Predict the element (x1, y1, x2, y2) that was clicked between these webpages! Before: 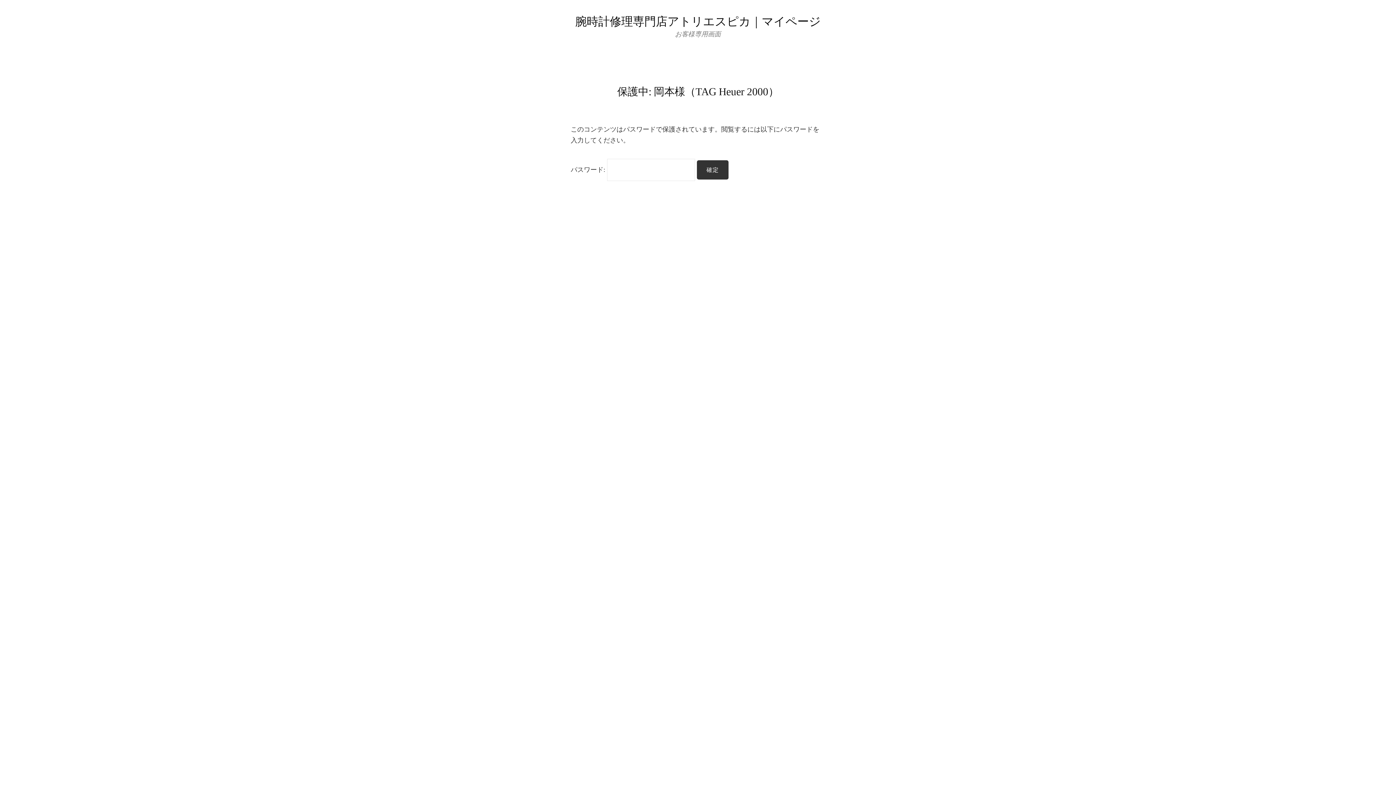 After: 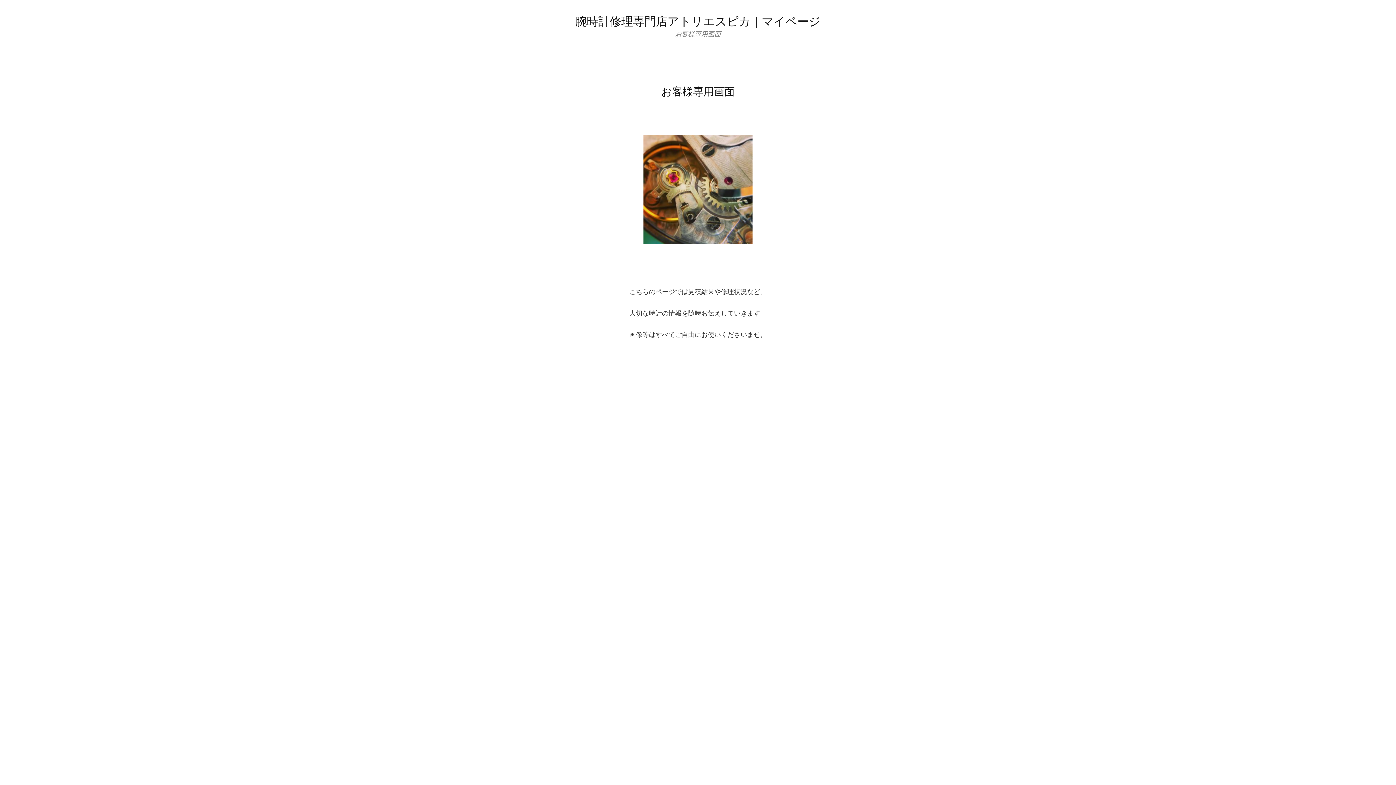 Action: label: 腕時計修理専門店アトリエスピカ｜マイページ bbox: (575, 14, 820, 28)